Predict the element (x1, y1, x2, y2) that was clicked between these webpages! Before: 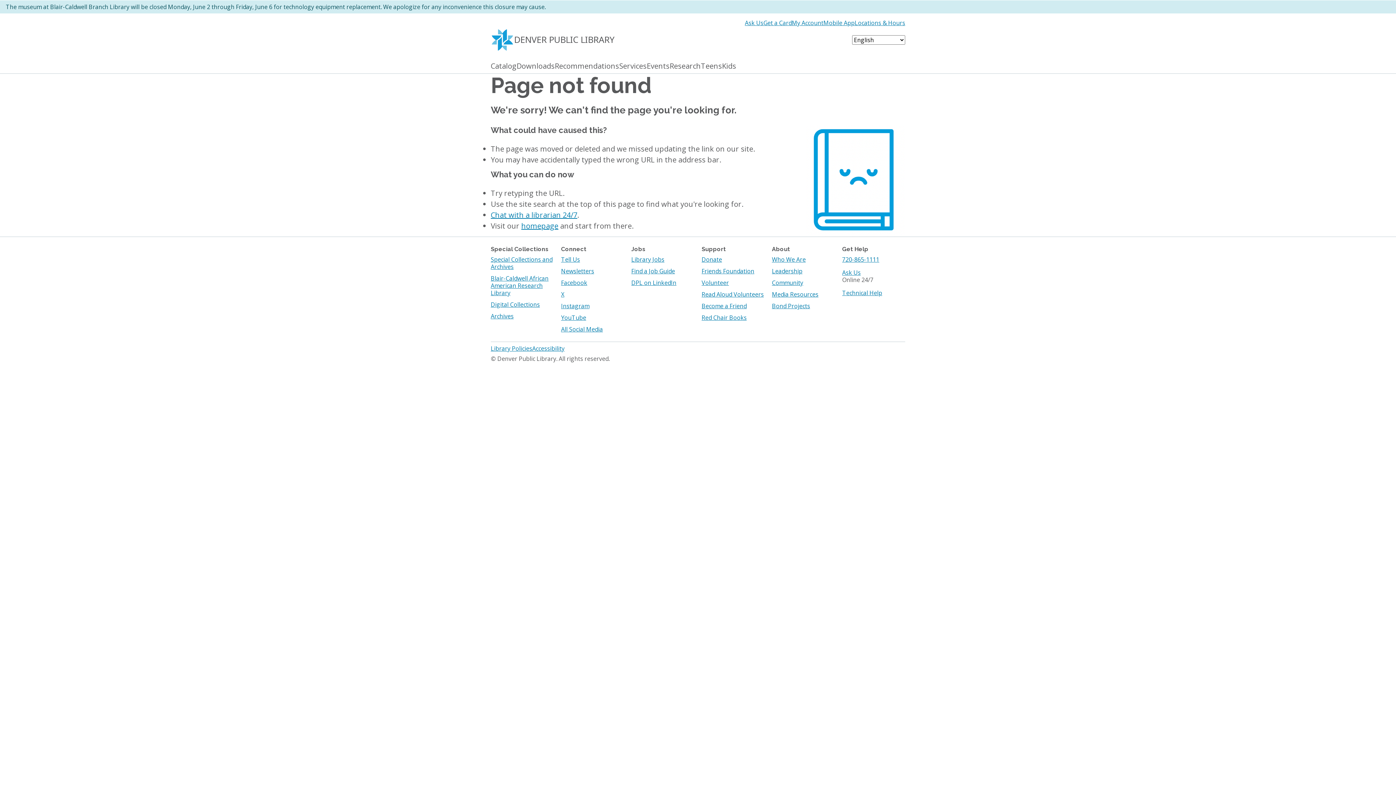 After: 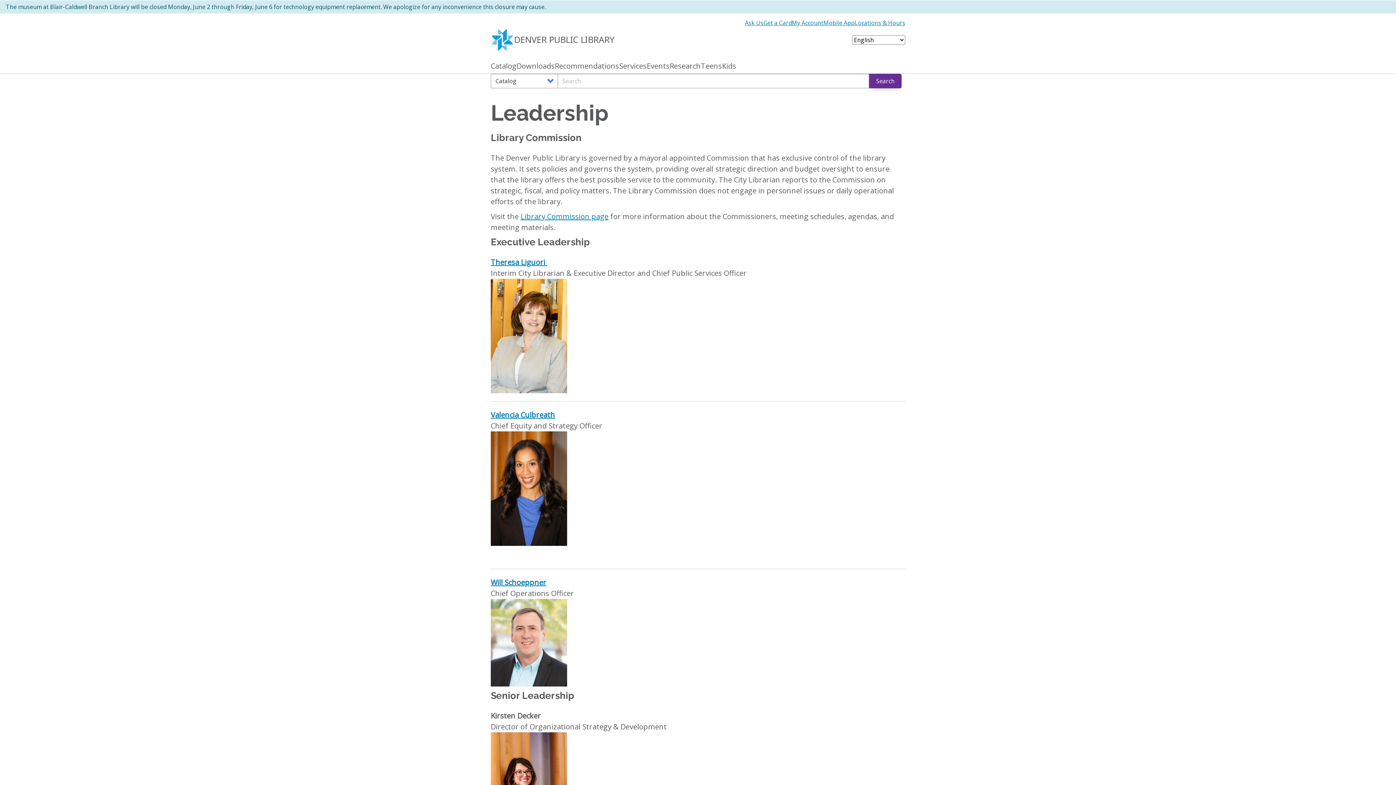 Action: bbox: (772, 267, 802, 275) label: Leadership